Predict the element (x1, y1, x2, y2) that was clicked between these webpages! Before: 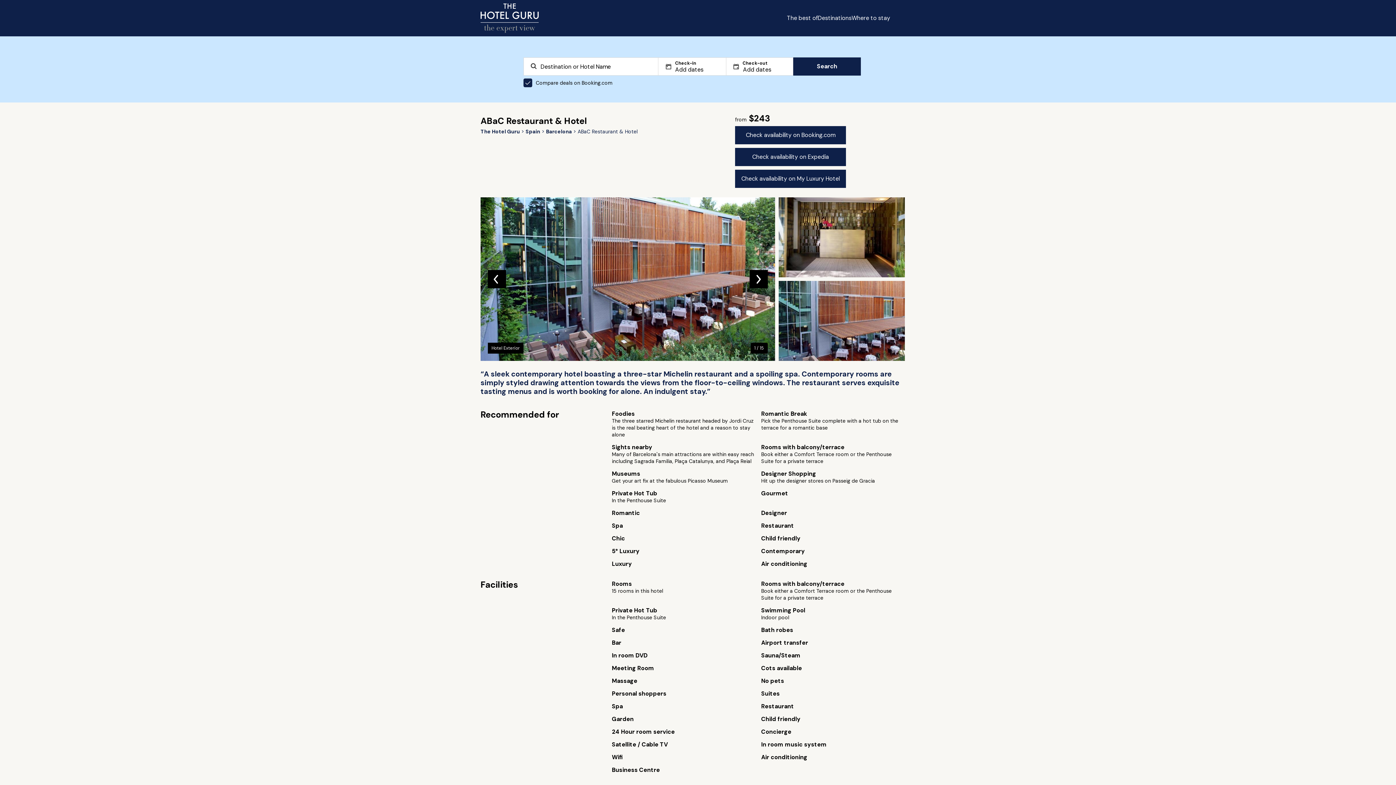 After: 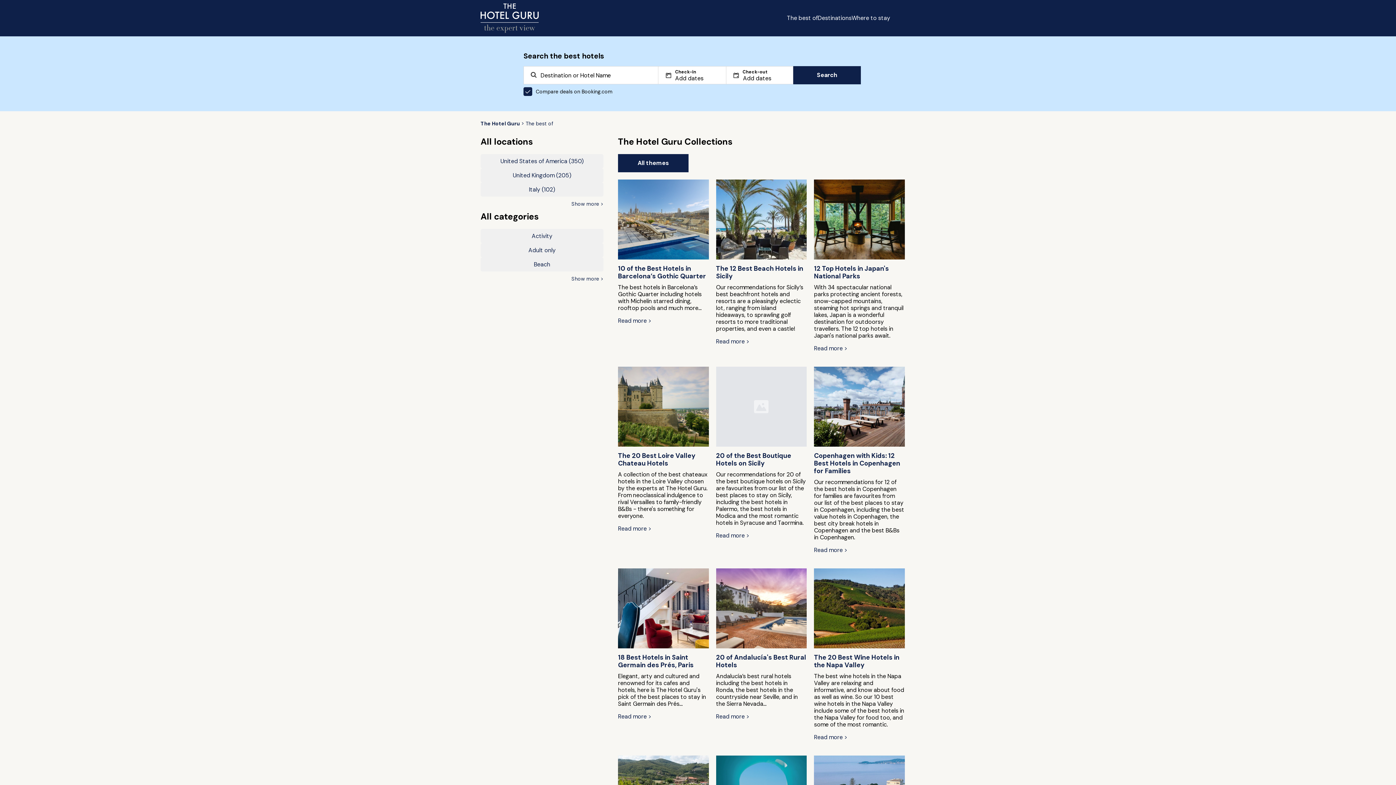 Action: bbox: (787, 14, 818, 21) label: The best of